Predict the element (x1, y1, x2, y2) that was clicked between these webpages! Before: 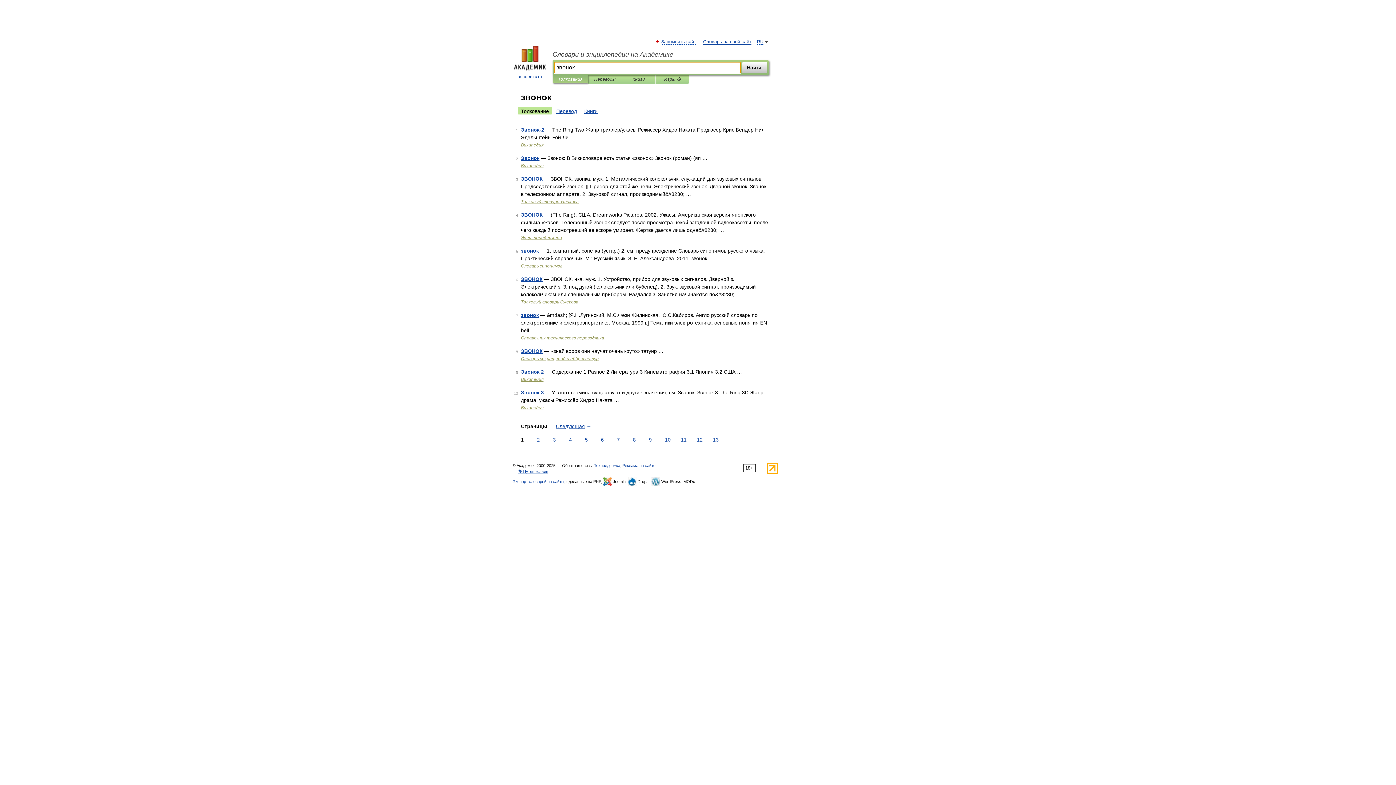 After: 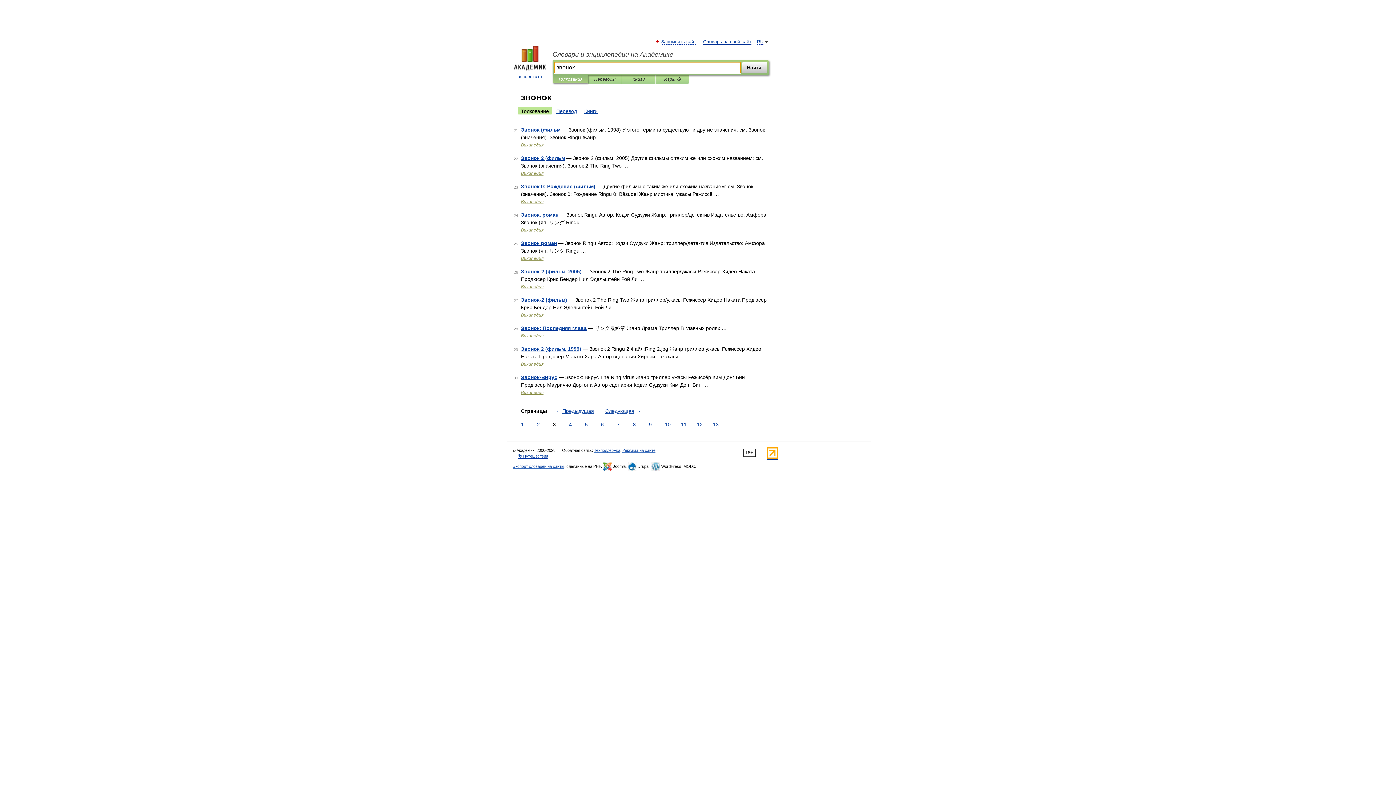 Action: bbox: (551, 436, 557, 444) label: 3